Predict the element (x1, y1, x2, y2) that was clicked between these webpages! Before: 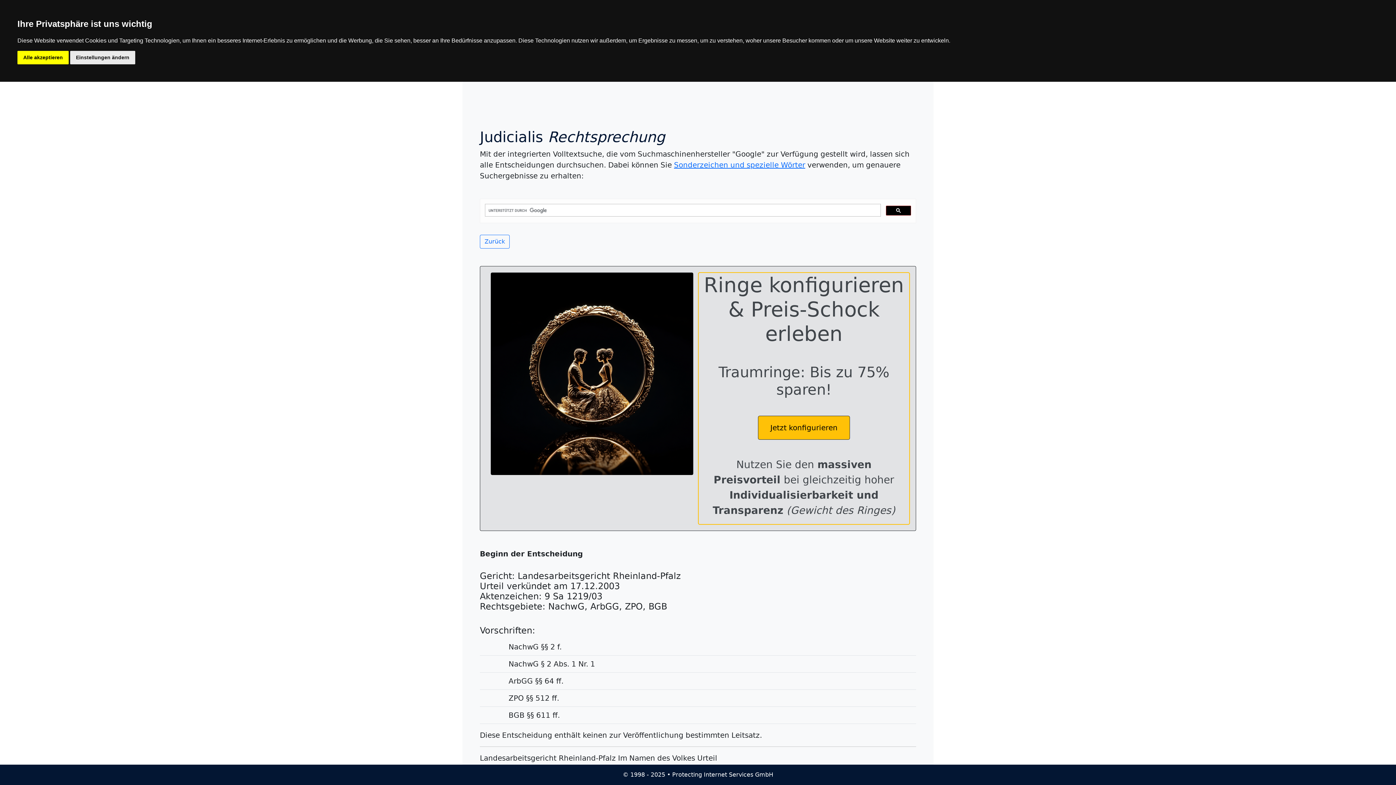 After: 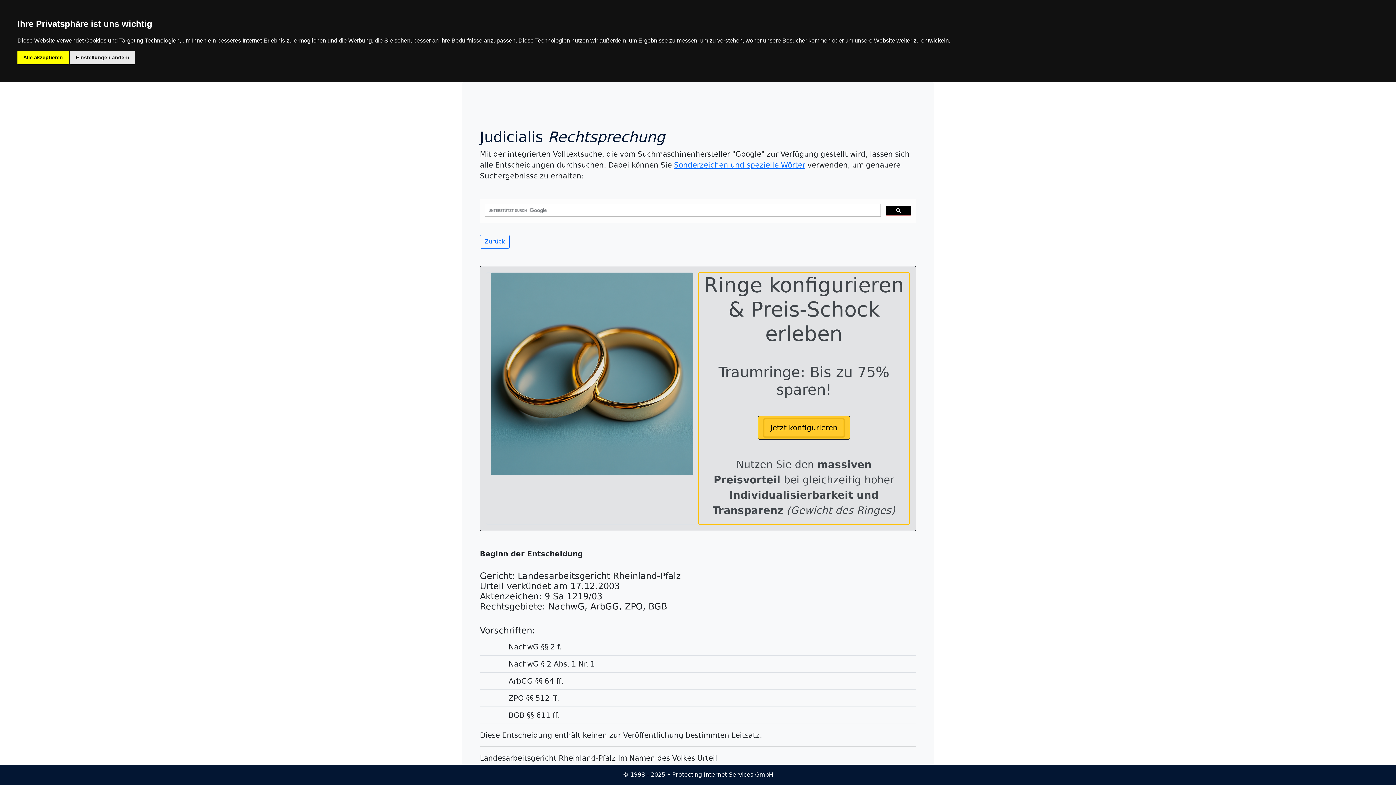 Action: bbox: (764, 419, 844, 436) label: Jetzt konfigurieren